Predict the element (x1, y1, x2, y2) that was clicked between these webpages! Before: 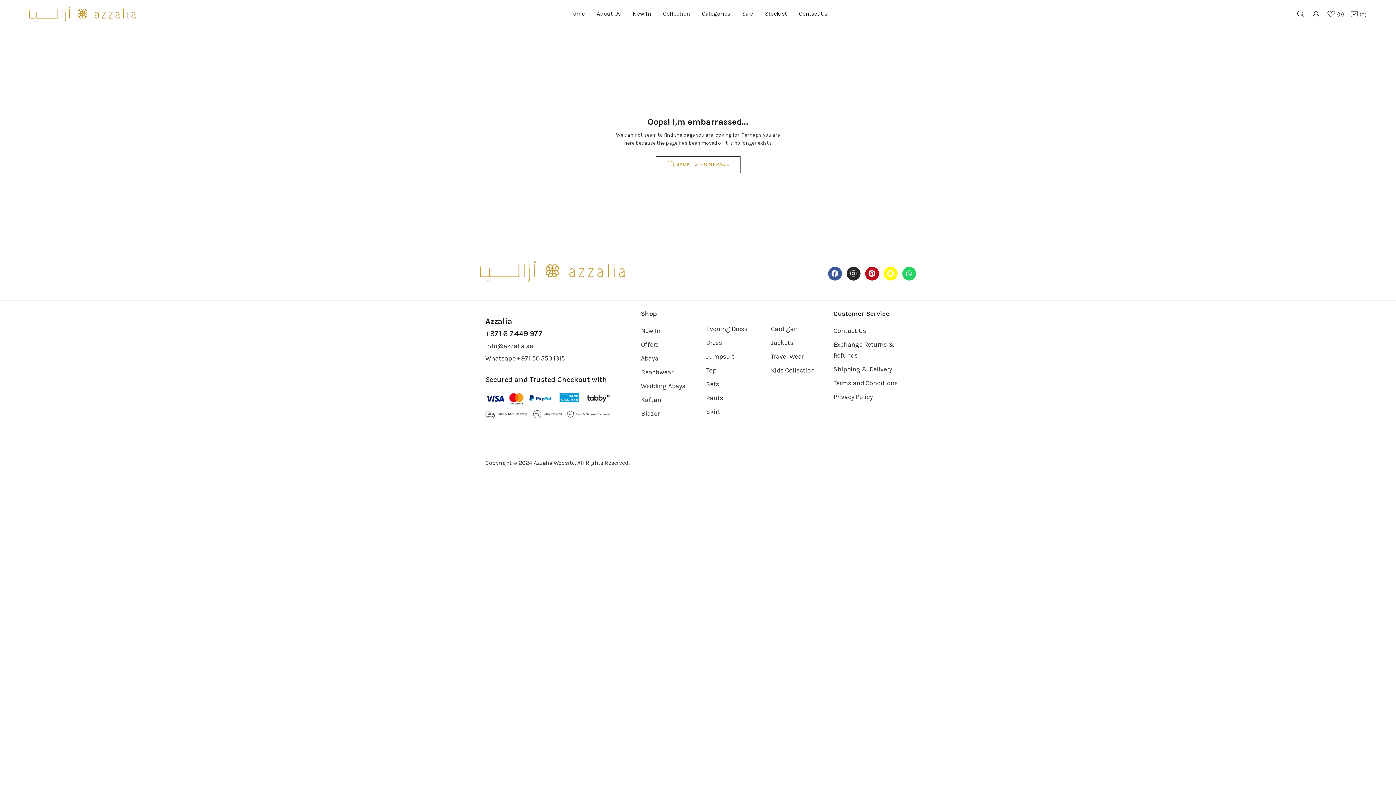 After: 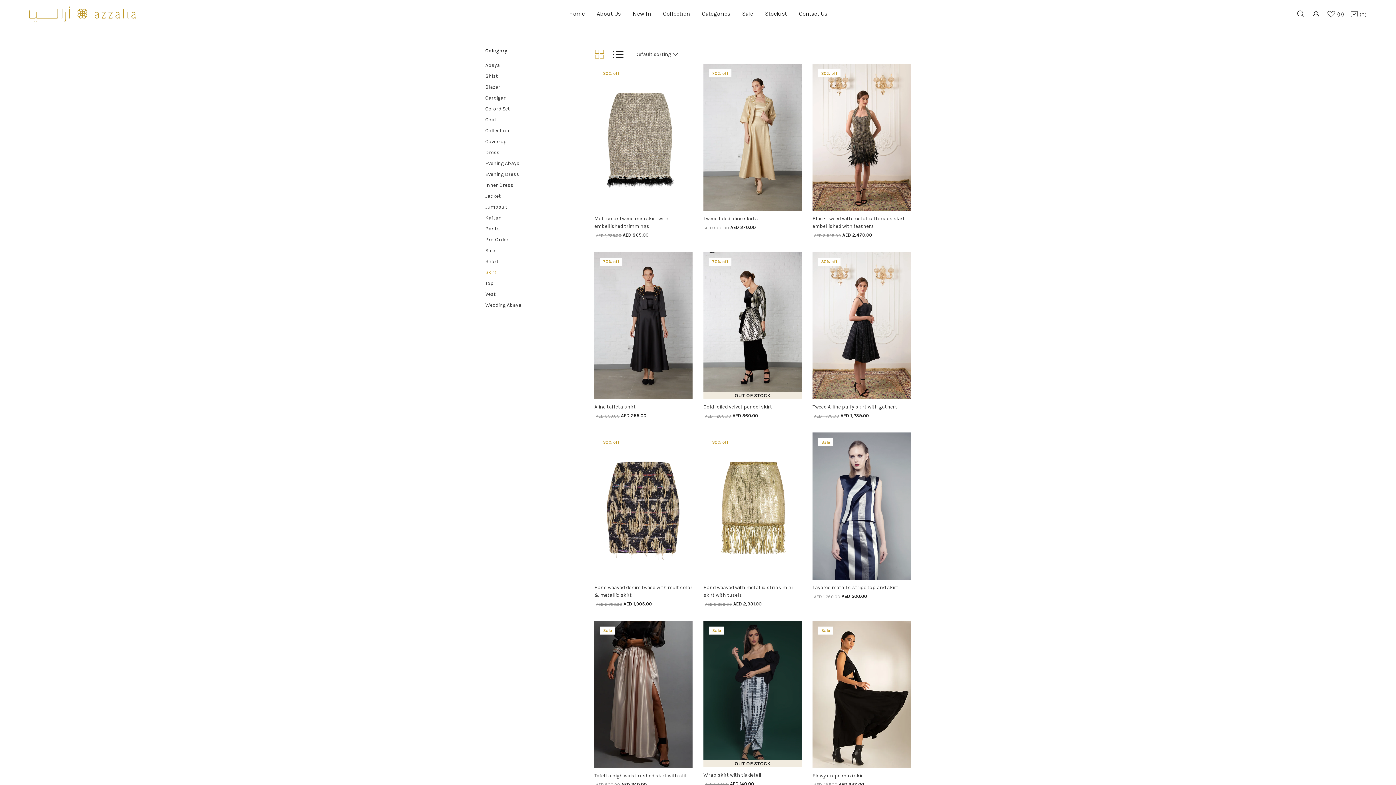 Action: label: Skirt bbox: (706, 405, 747, 419)